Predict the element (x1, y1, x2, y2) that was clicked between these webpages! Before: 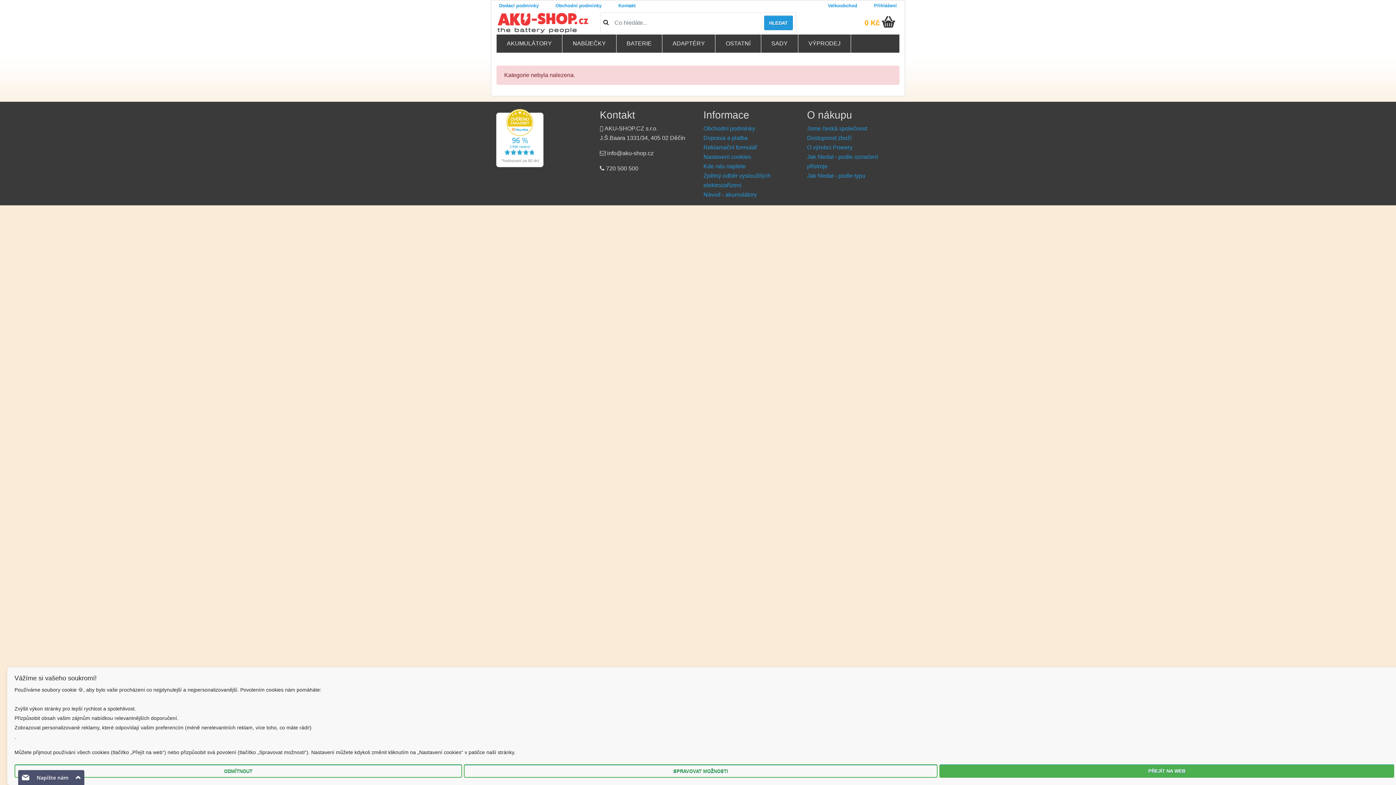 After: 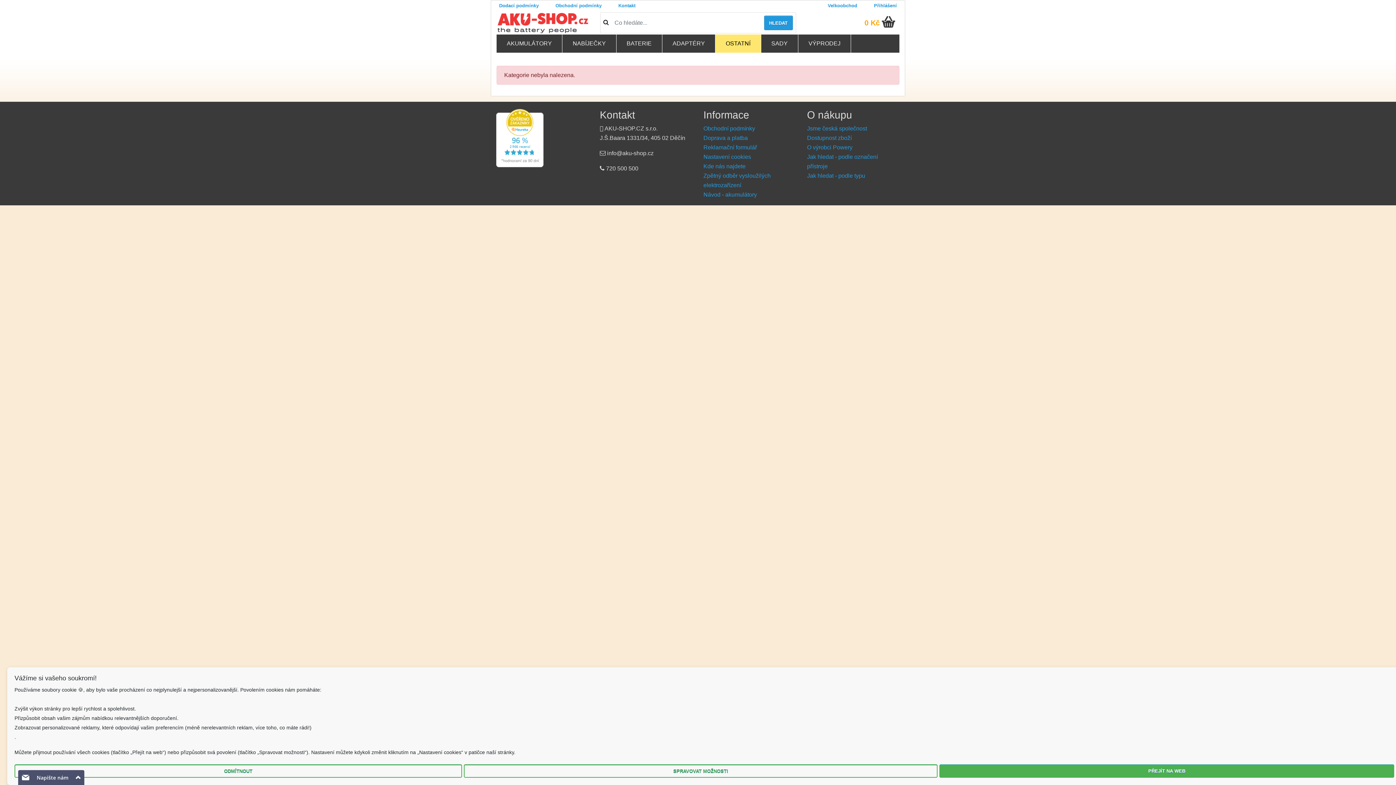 Action: label: OSTATNÍ bbox: (715, 34, 761, 52)